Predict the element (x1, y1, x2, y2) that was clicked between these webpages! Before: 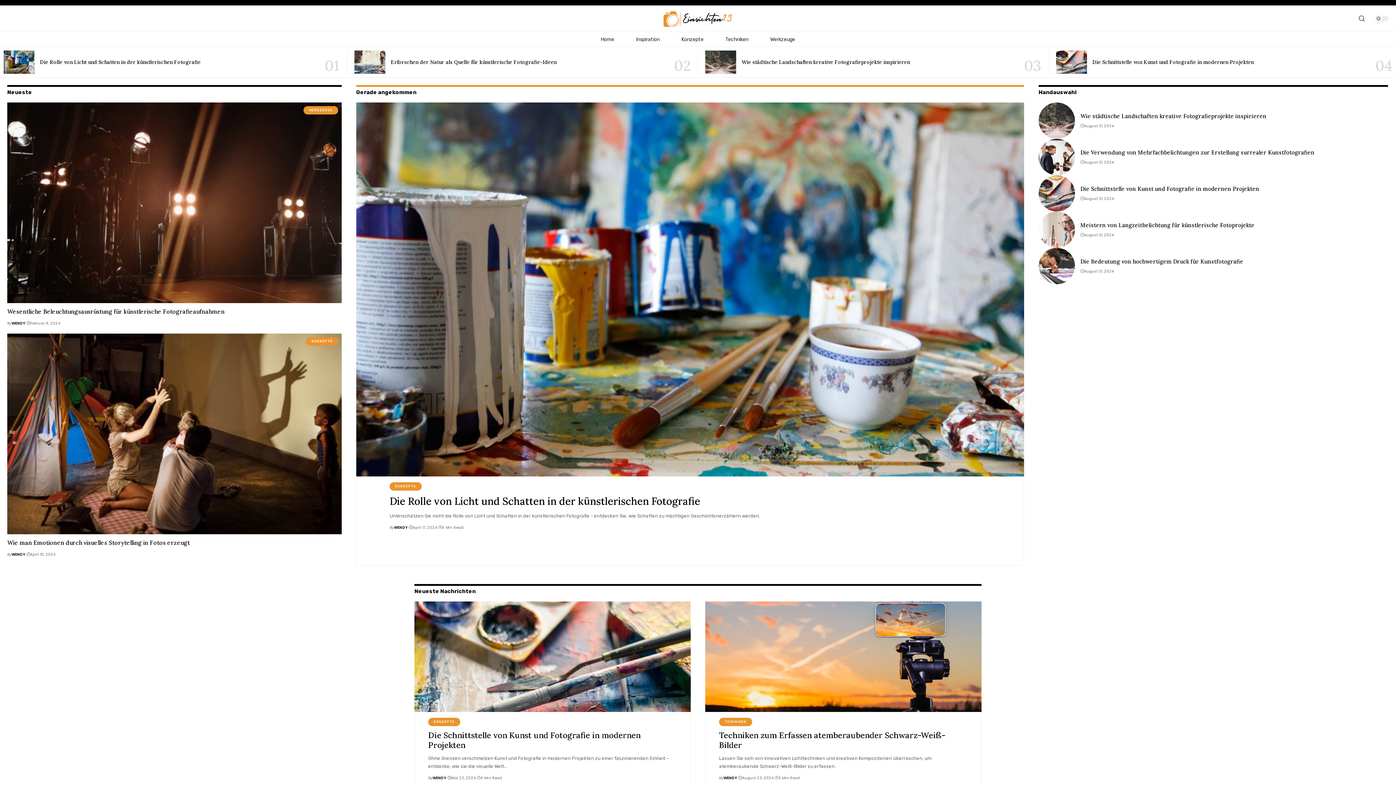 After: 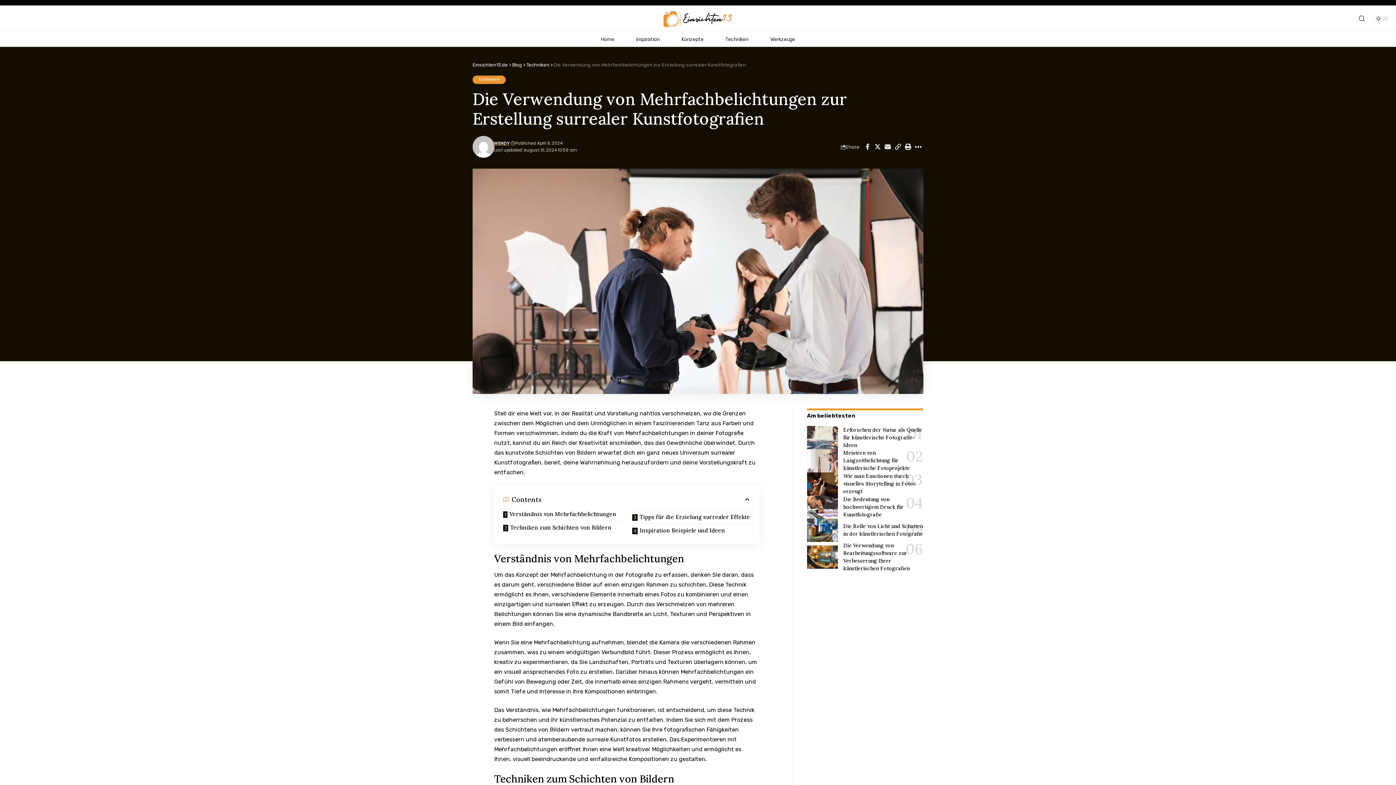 Action: bbox: (1038, 138, 1075, 175)